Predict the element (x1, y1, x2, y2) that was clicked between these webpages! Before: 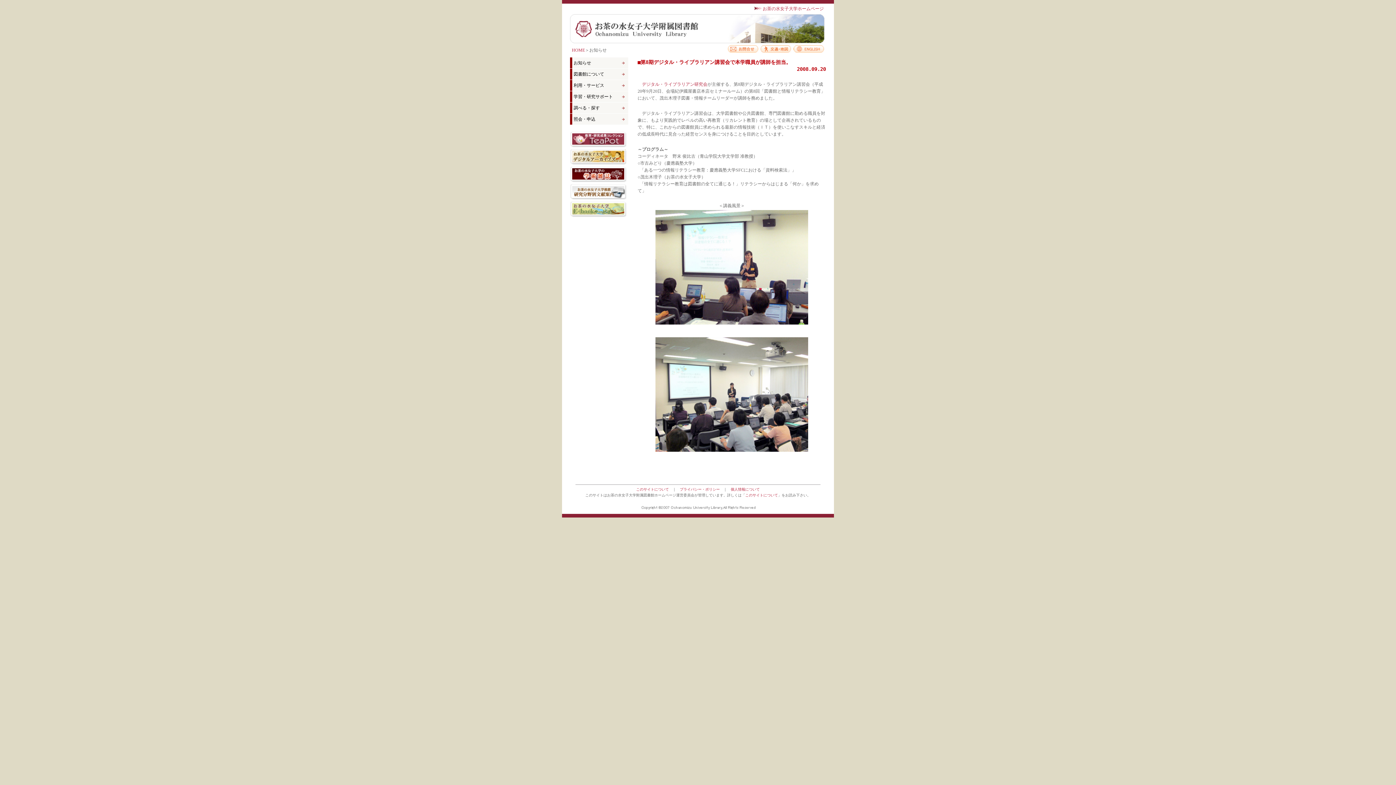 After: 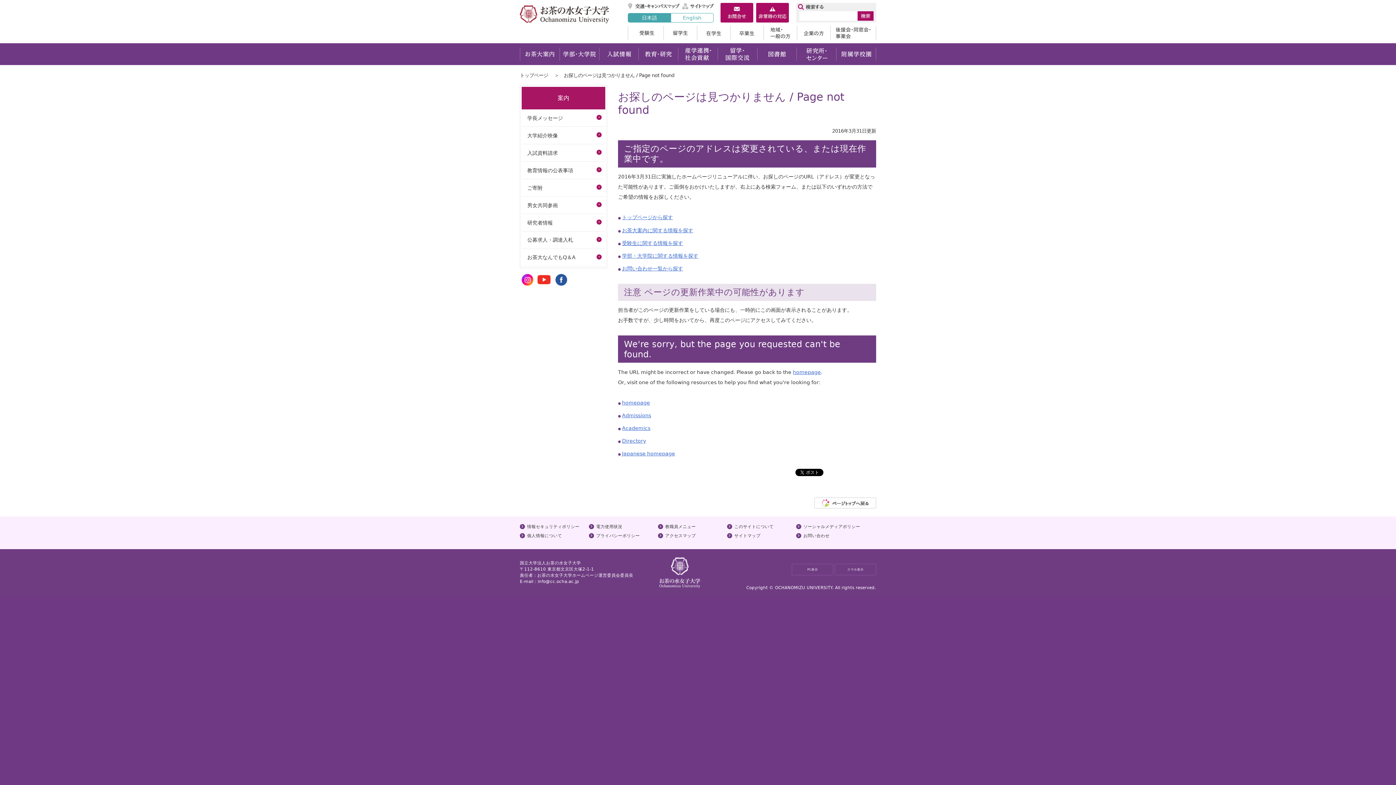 Action: label: 調べる・探す bbox: (570, 102, 628, 113)